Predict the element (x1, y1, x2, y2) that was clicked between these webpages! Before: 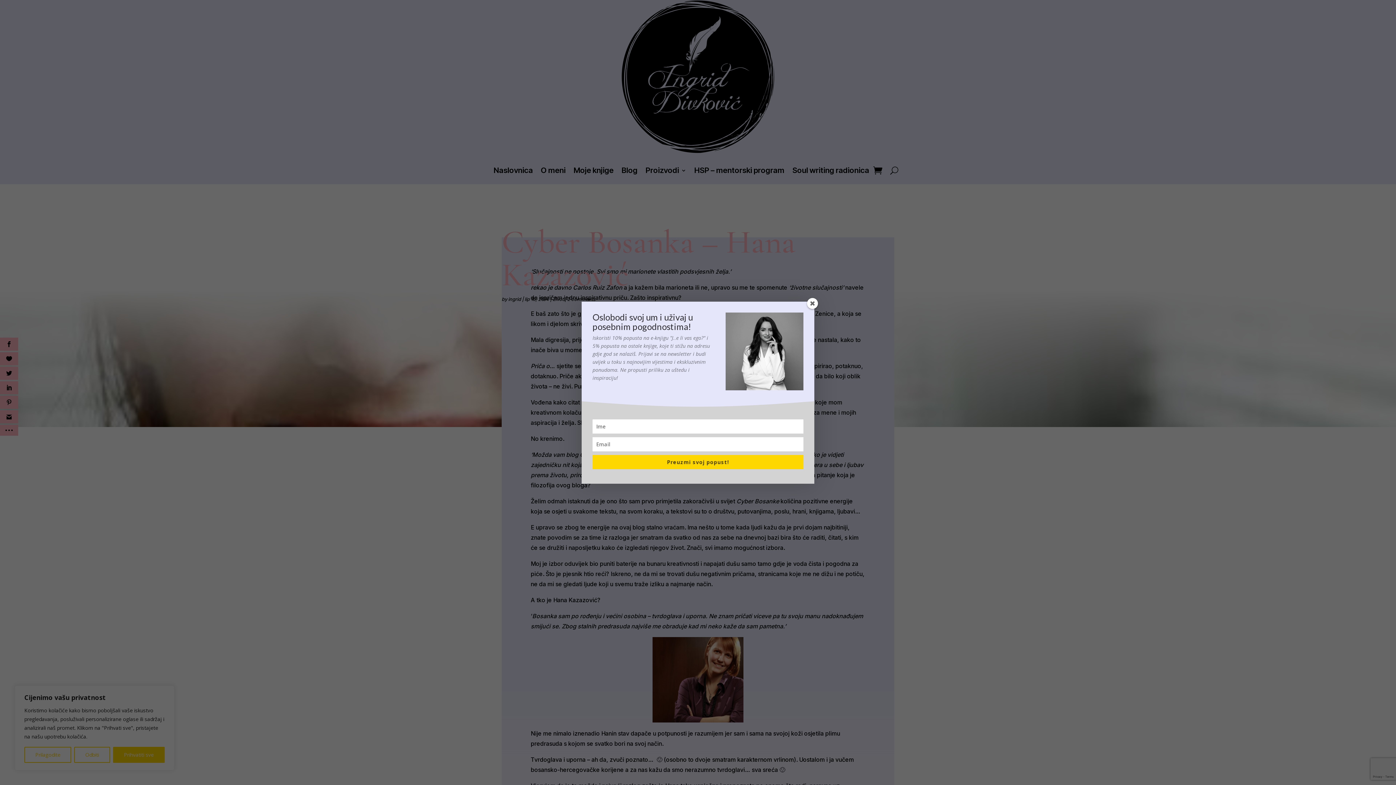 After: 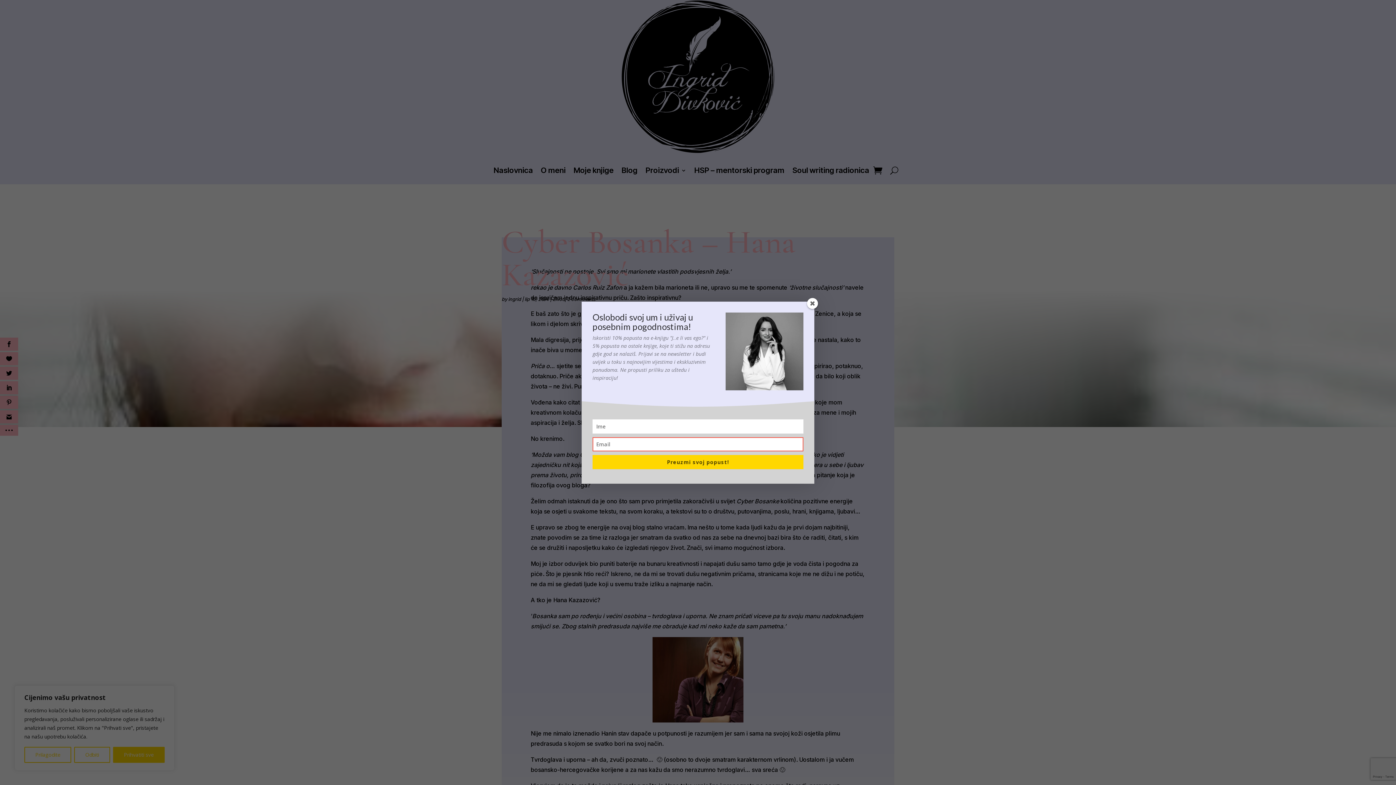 Action: bbox: (592, 455, 803, 469) label: Preuzmi svoj popust!